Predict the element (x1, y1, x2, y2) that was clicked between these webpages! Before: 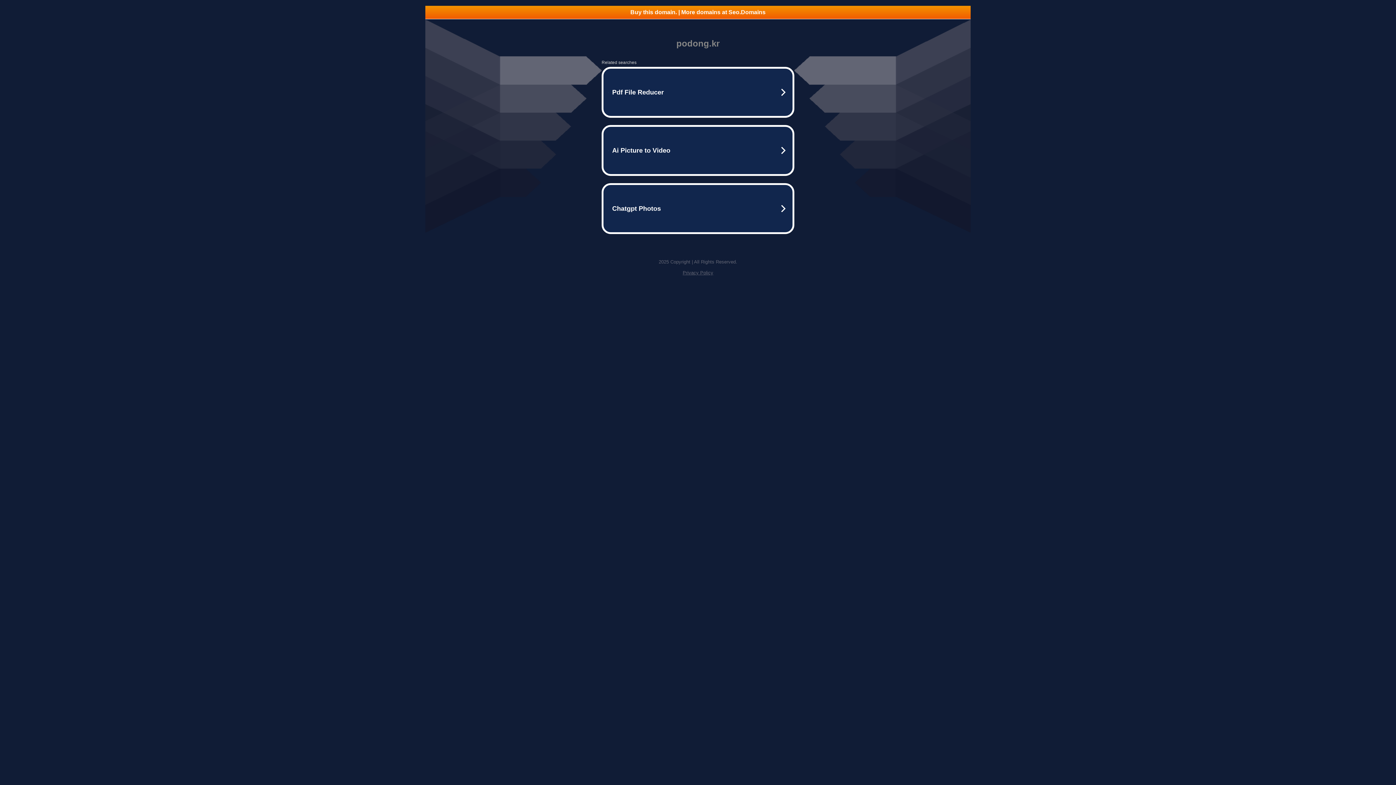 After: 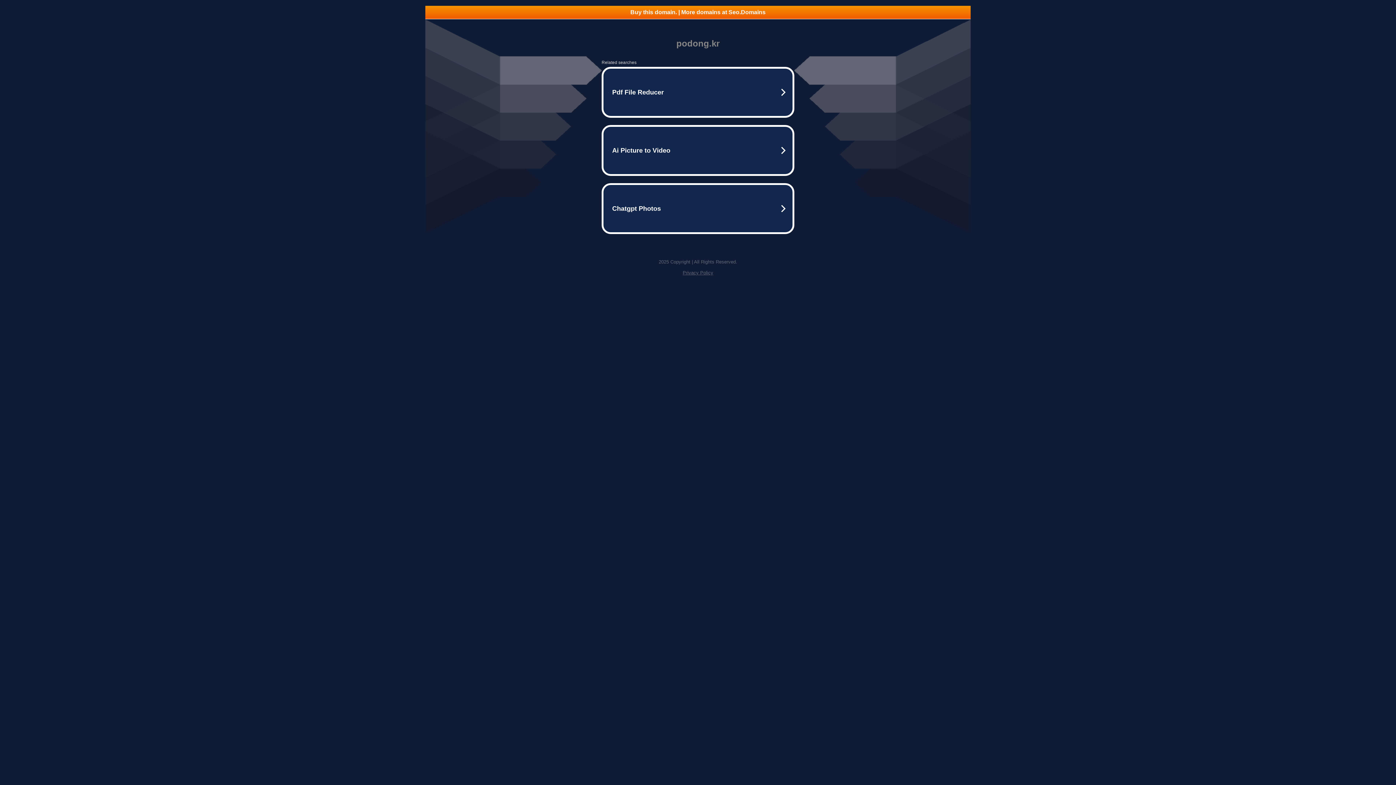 Action: bbox: (682, 270, 713, 275) label: Privacy Policy